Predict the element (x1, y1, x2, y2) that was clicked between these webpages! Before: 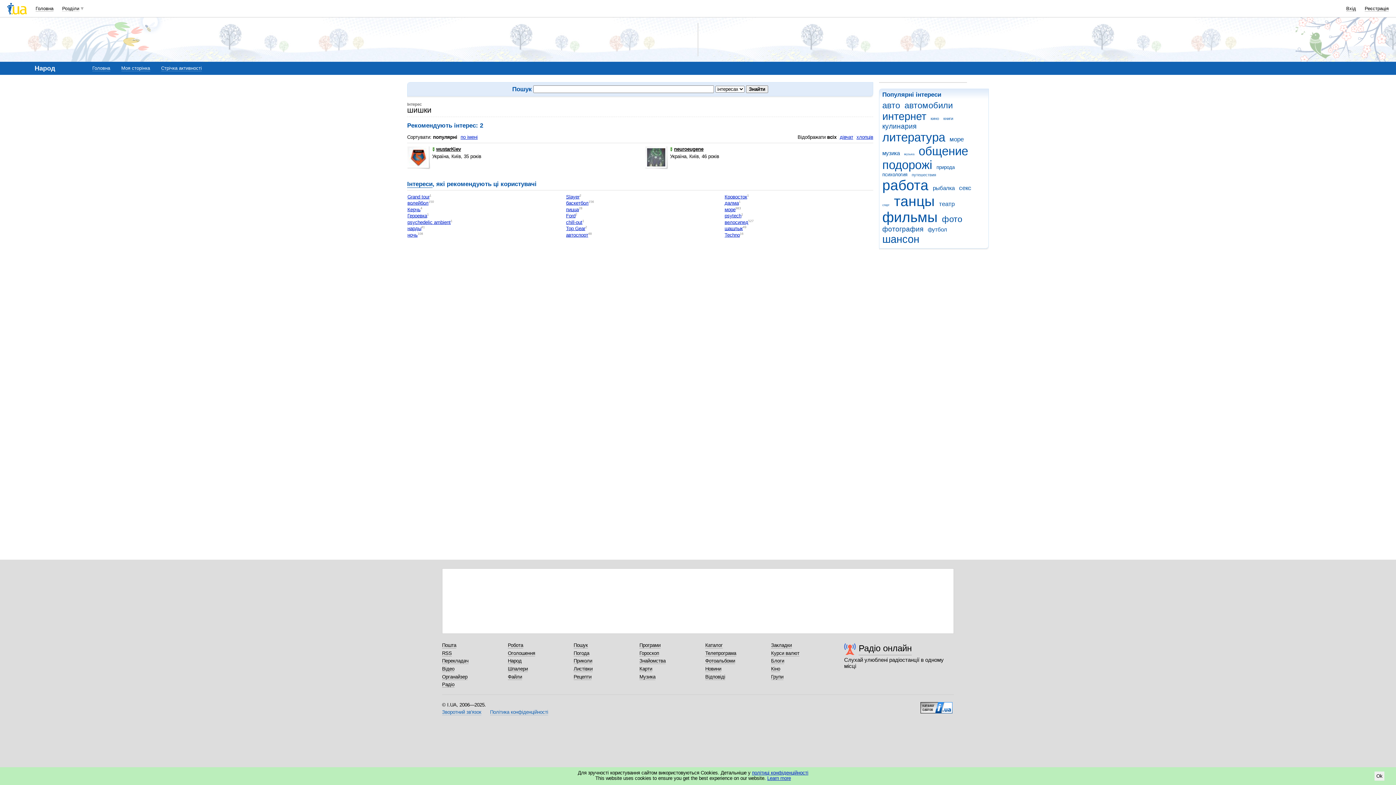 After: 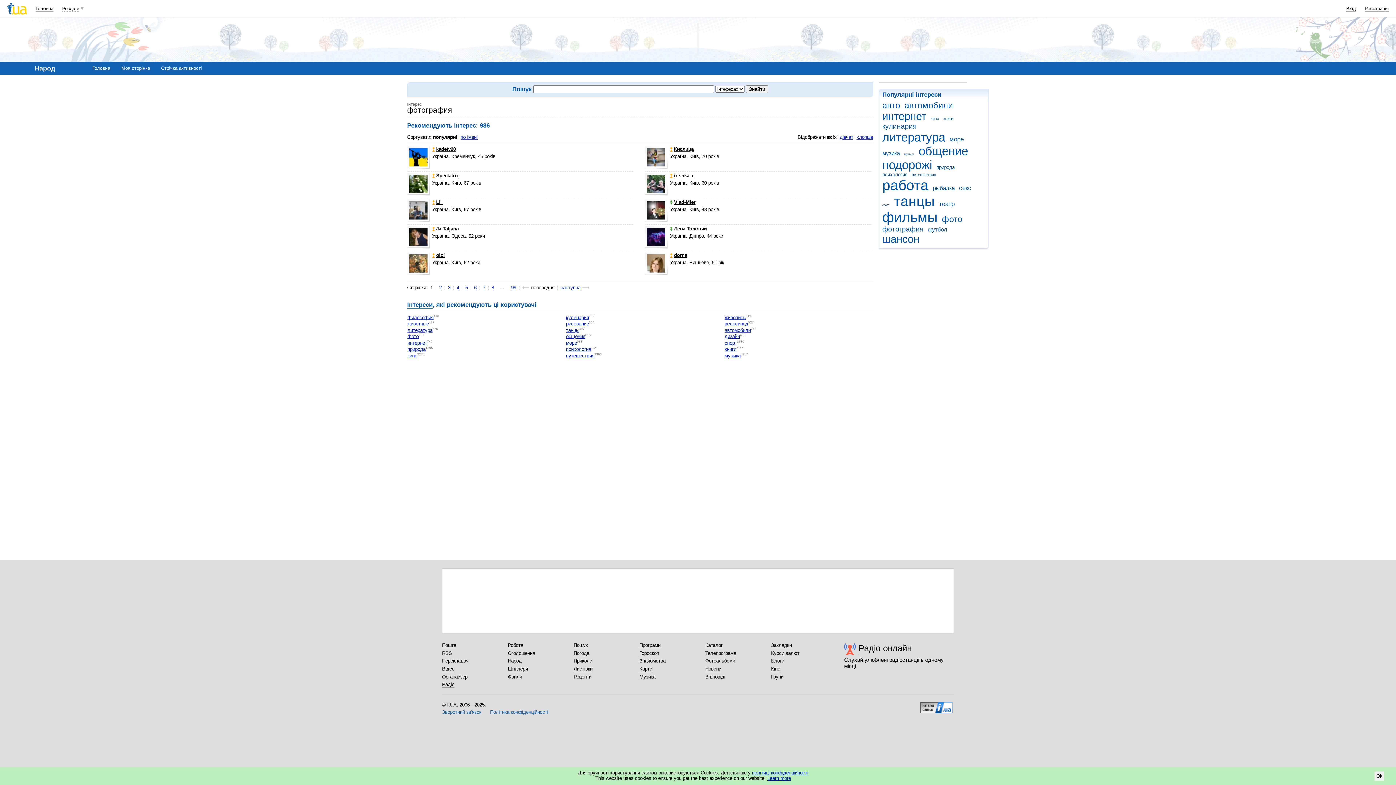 Action: label: фотография bbox: (882, 225, 926, 233)